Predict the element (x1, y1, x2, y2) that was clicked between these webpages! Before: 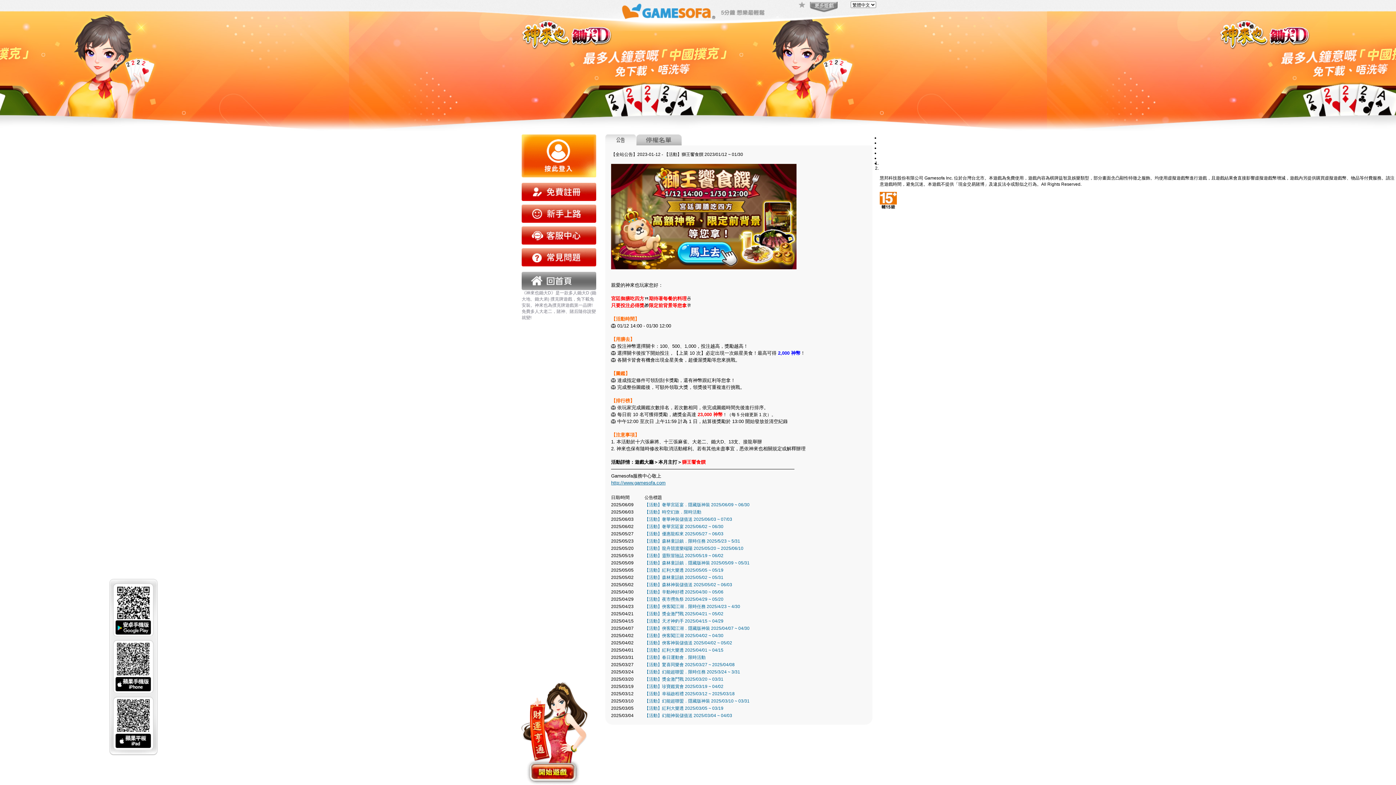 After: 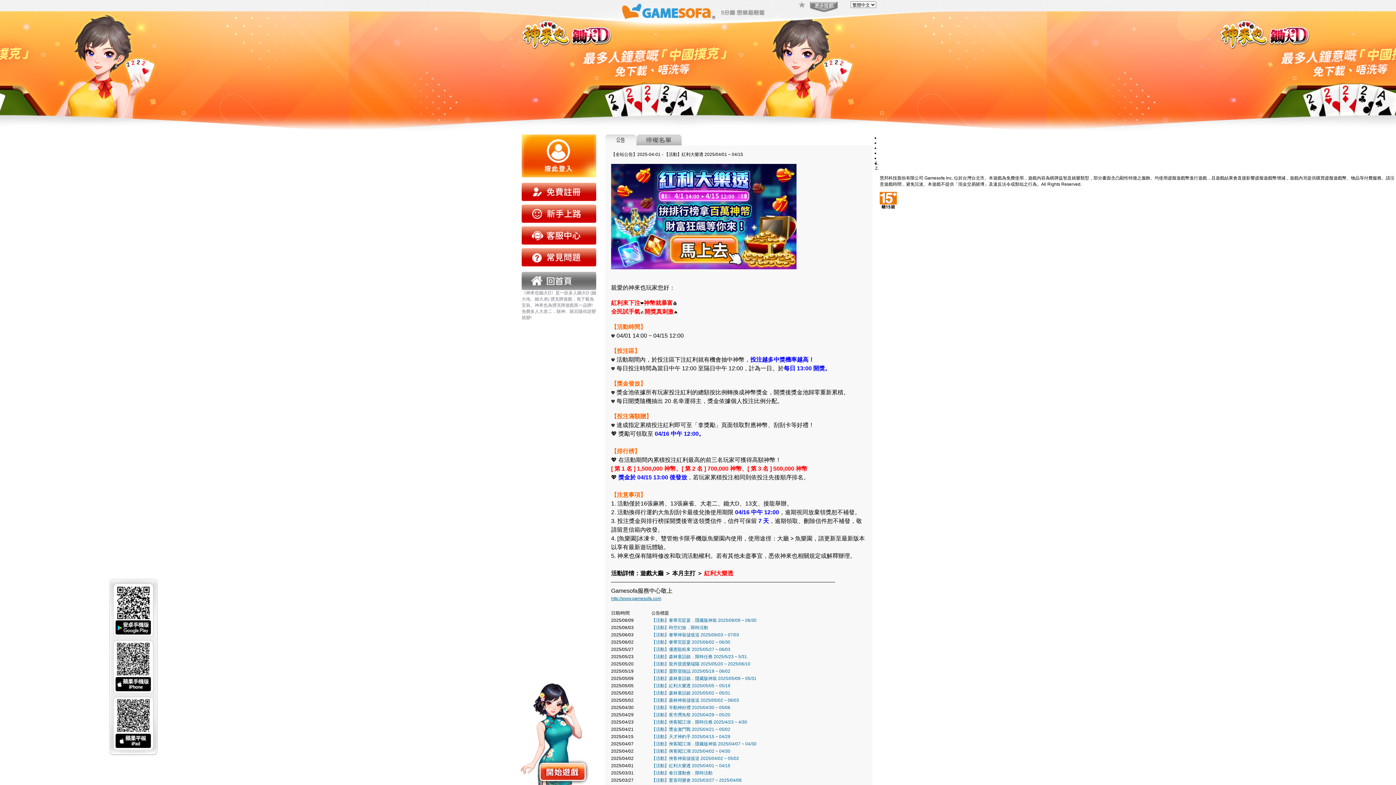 Action: label: 【活動】紅利大樂透 2025/04/01 ~ 04/15 bbox: (644, 648, 723, 653)